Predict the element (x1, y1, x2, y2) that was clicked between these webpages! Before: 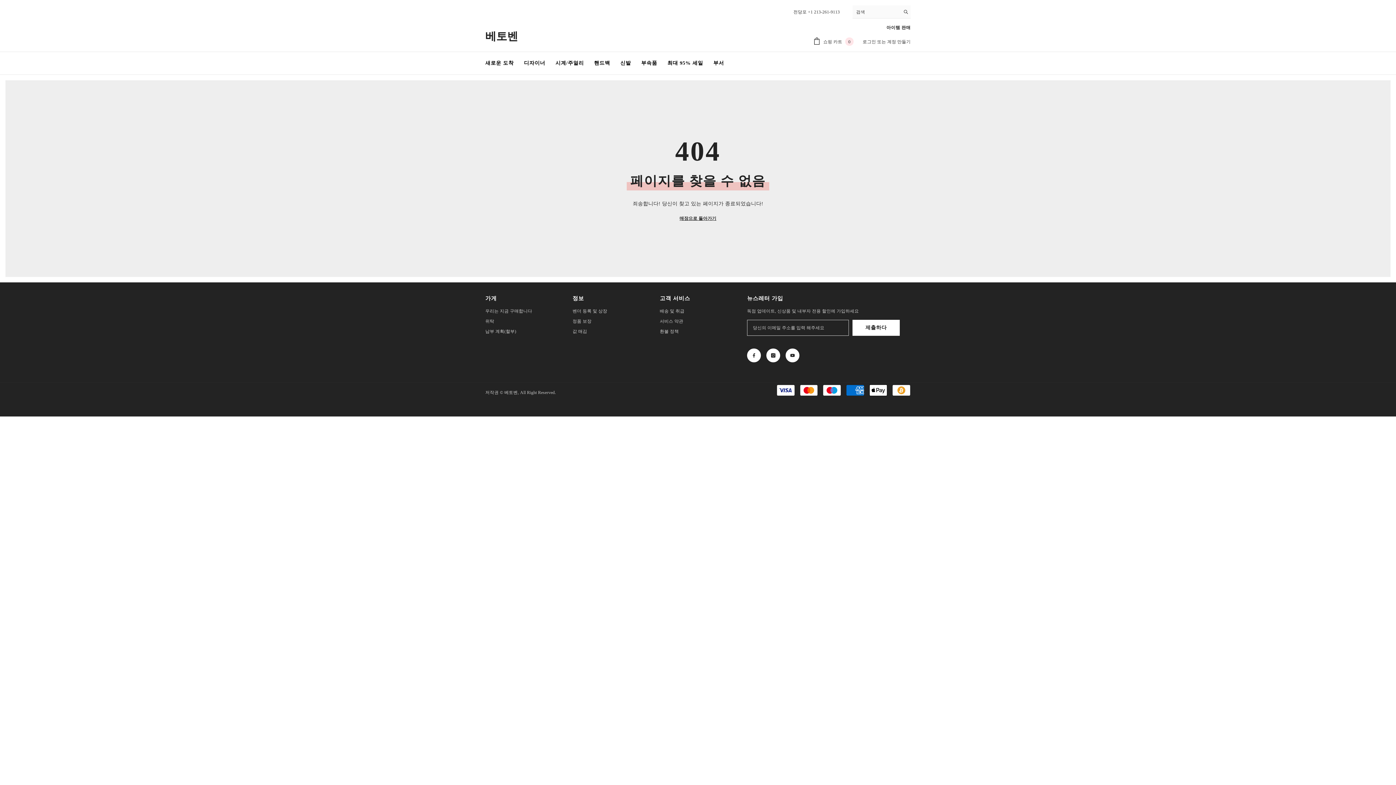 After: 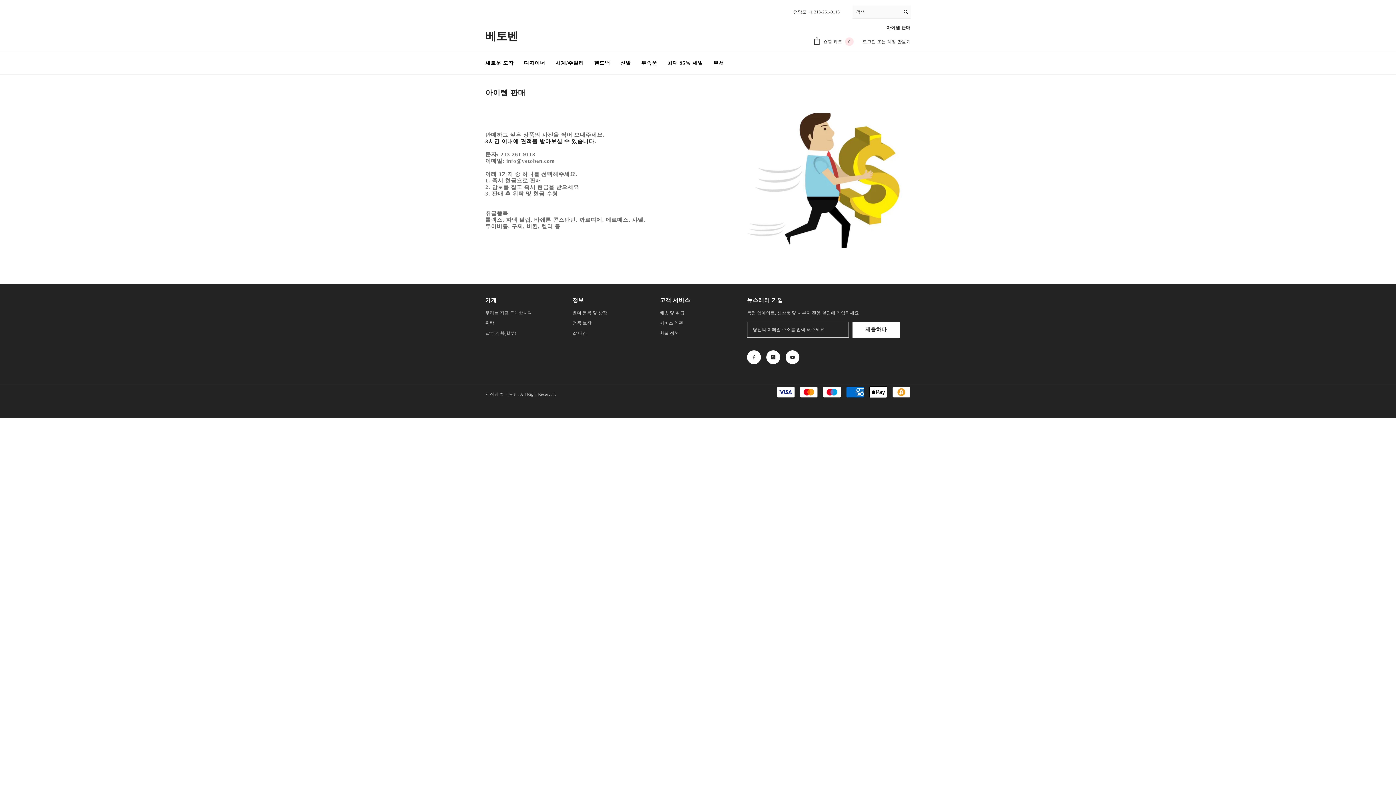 Action: bbox: (485, 306, 532, 316) label: 우리는 지금 구매합니다